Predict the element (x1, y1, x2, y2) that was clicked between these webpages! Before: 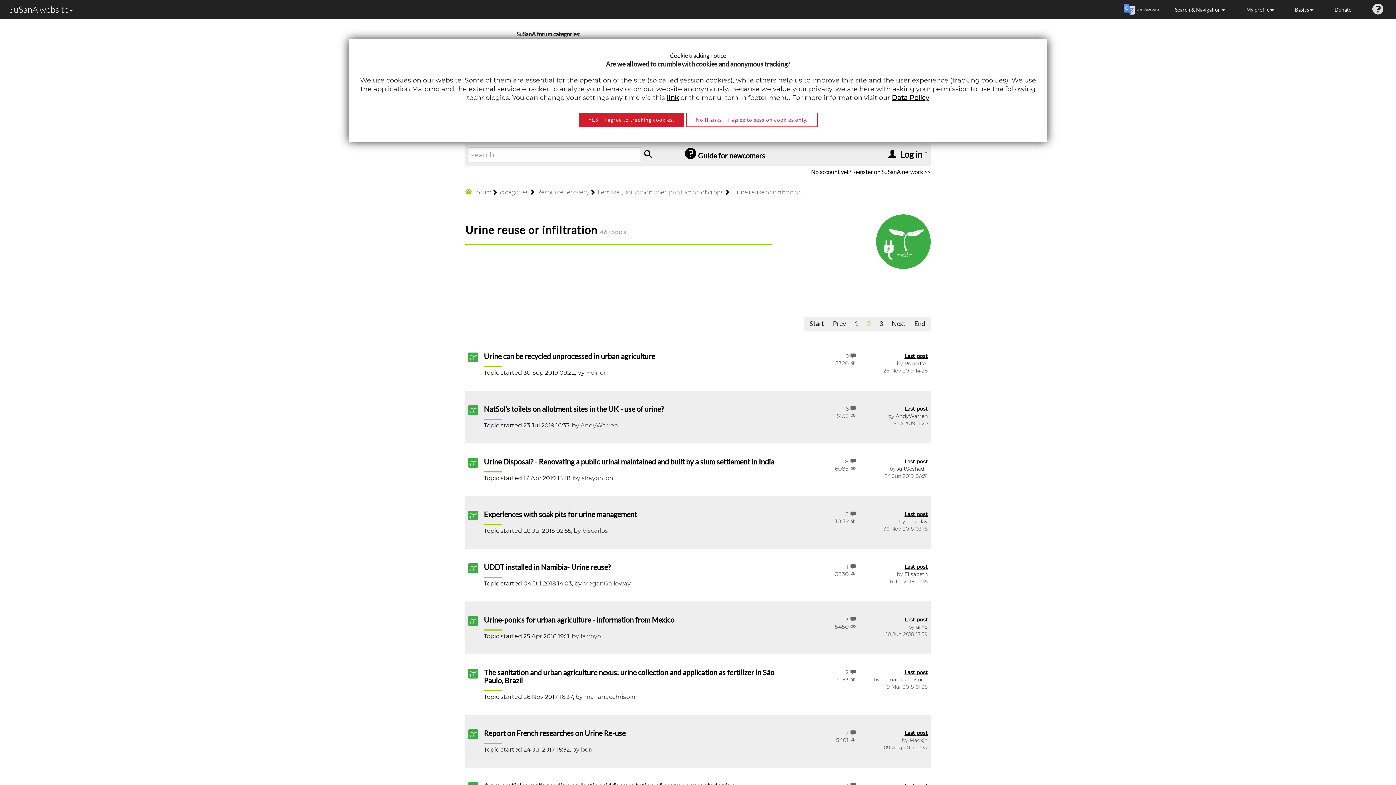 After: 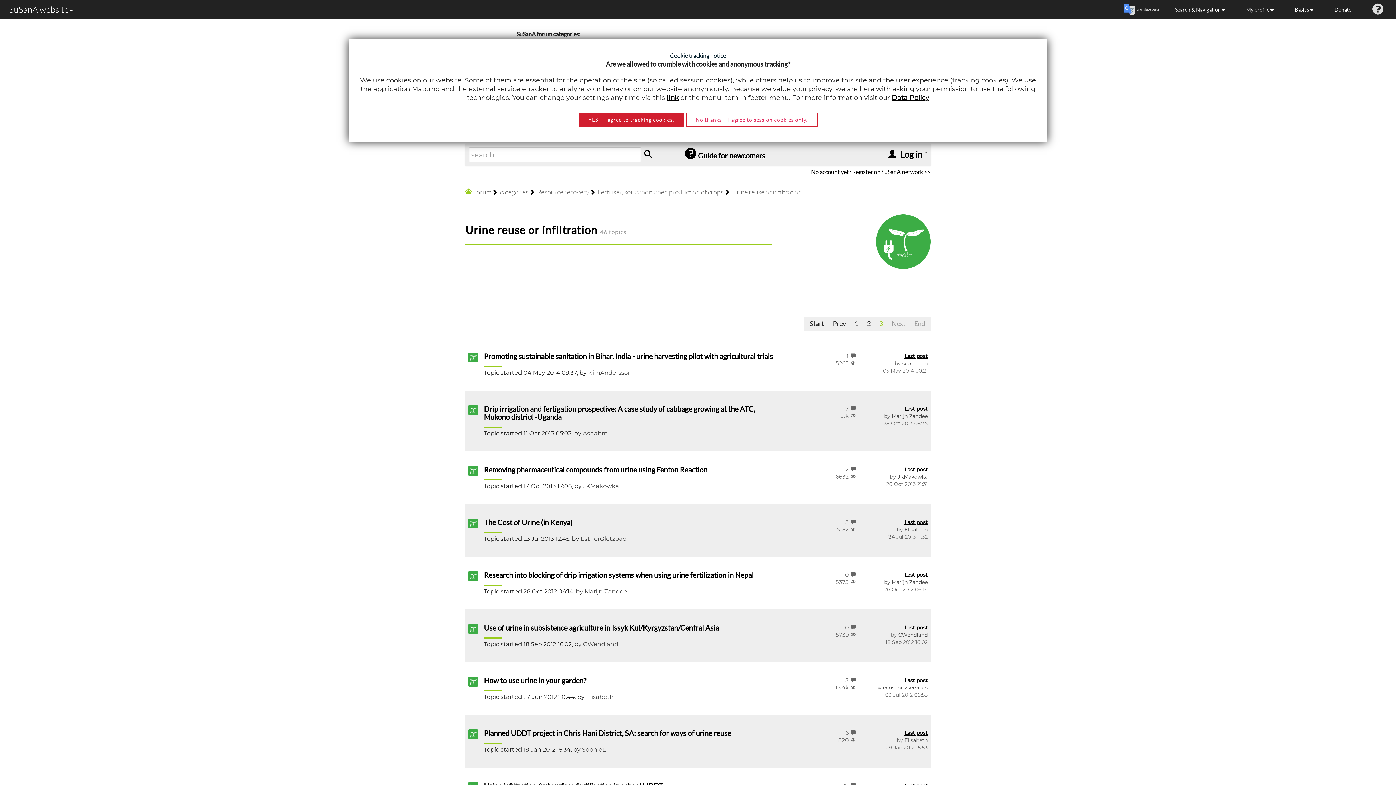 Action: bbox: (875, 318, 887, 328) label: 3